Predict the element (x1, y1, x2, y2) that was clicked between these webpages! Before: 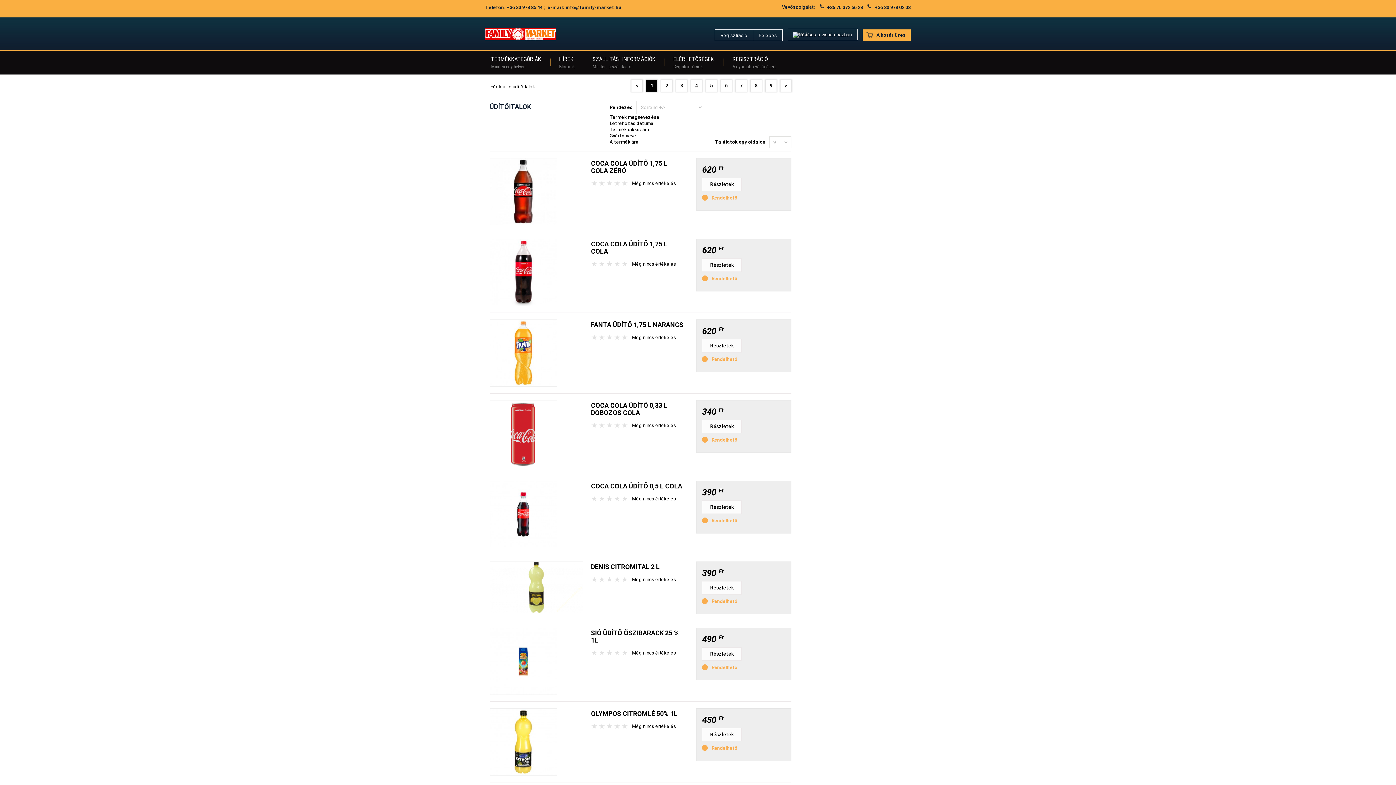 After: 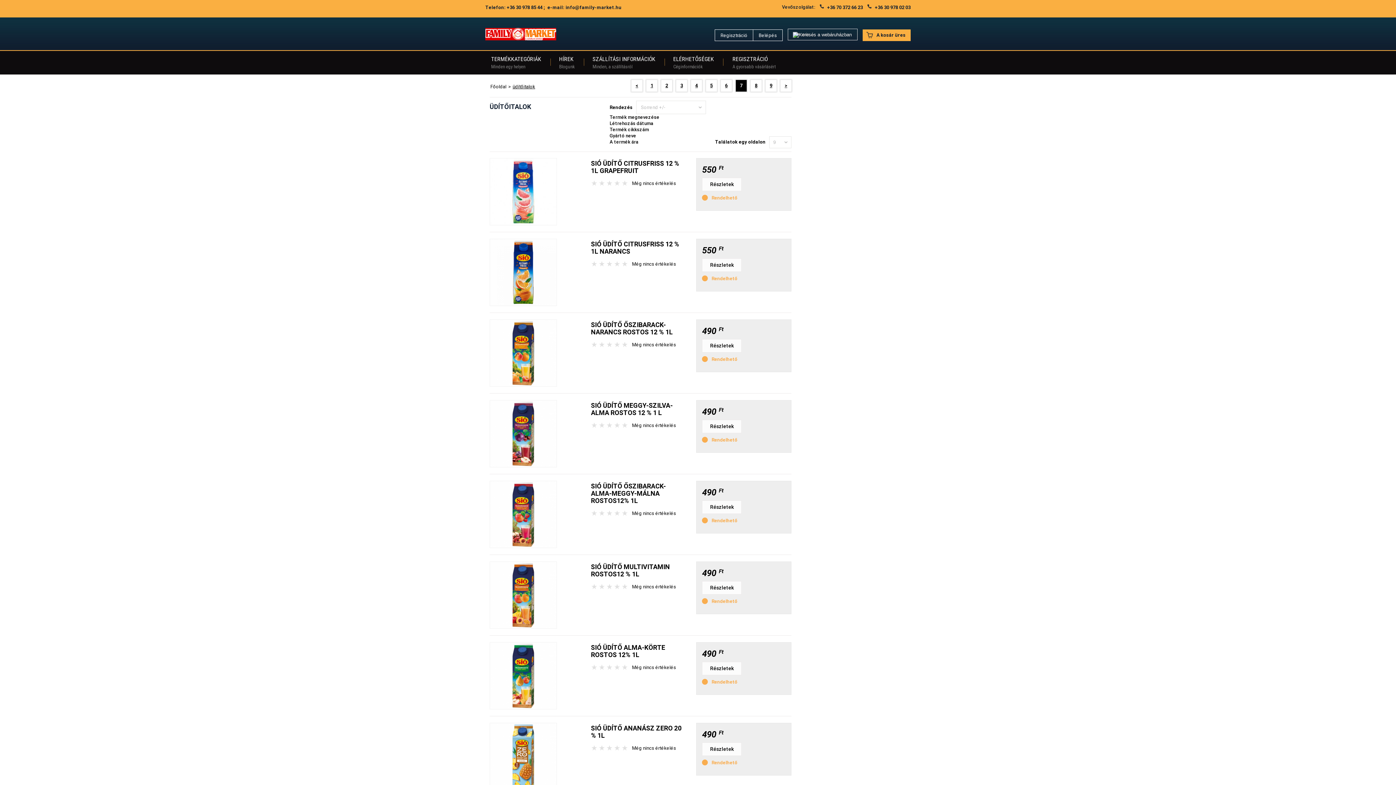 Action: bbox: (736, 79, 746, 91) label: 7